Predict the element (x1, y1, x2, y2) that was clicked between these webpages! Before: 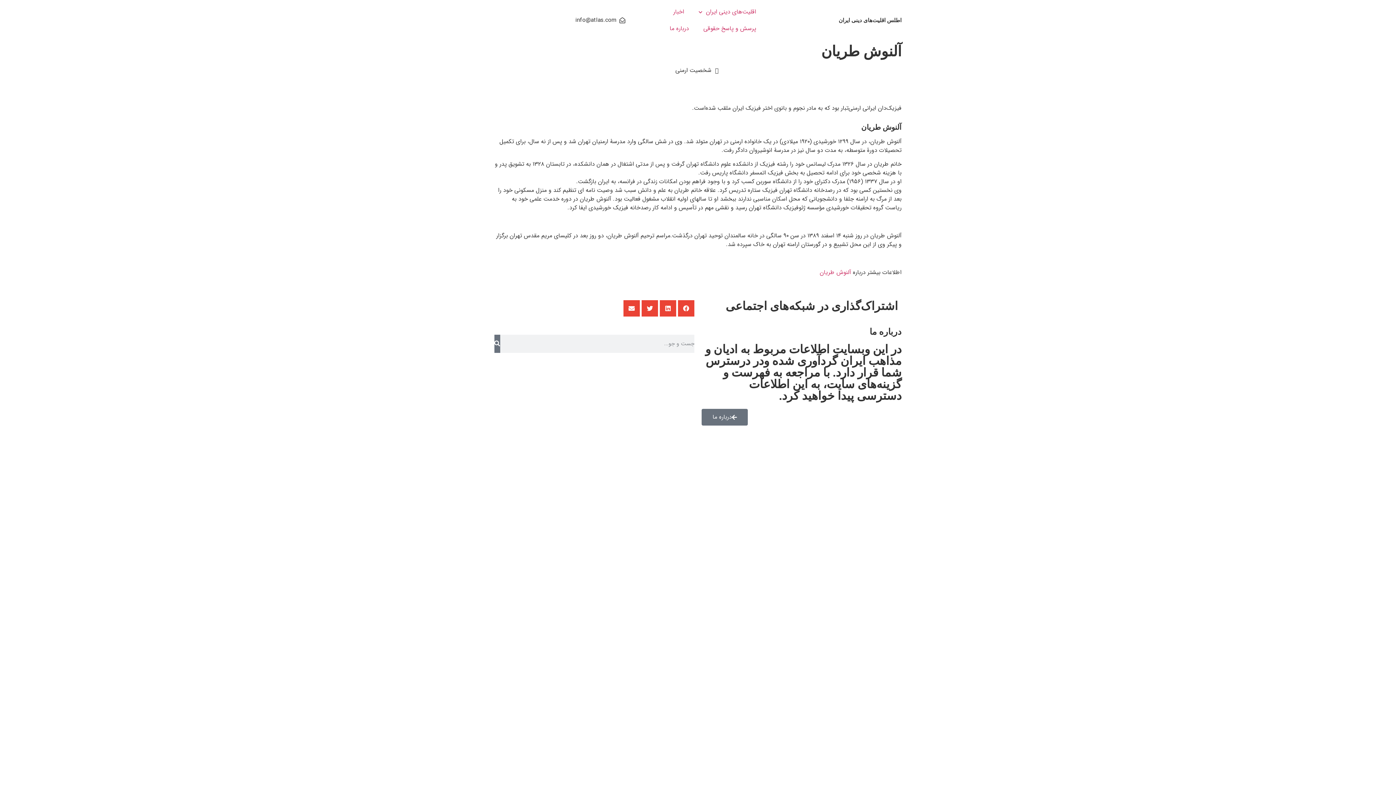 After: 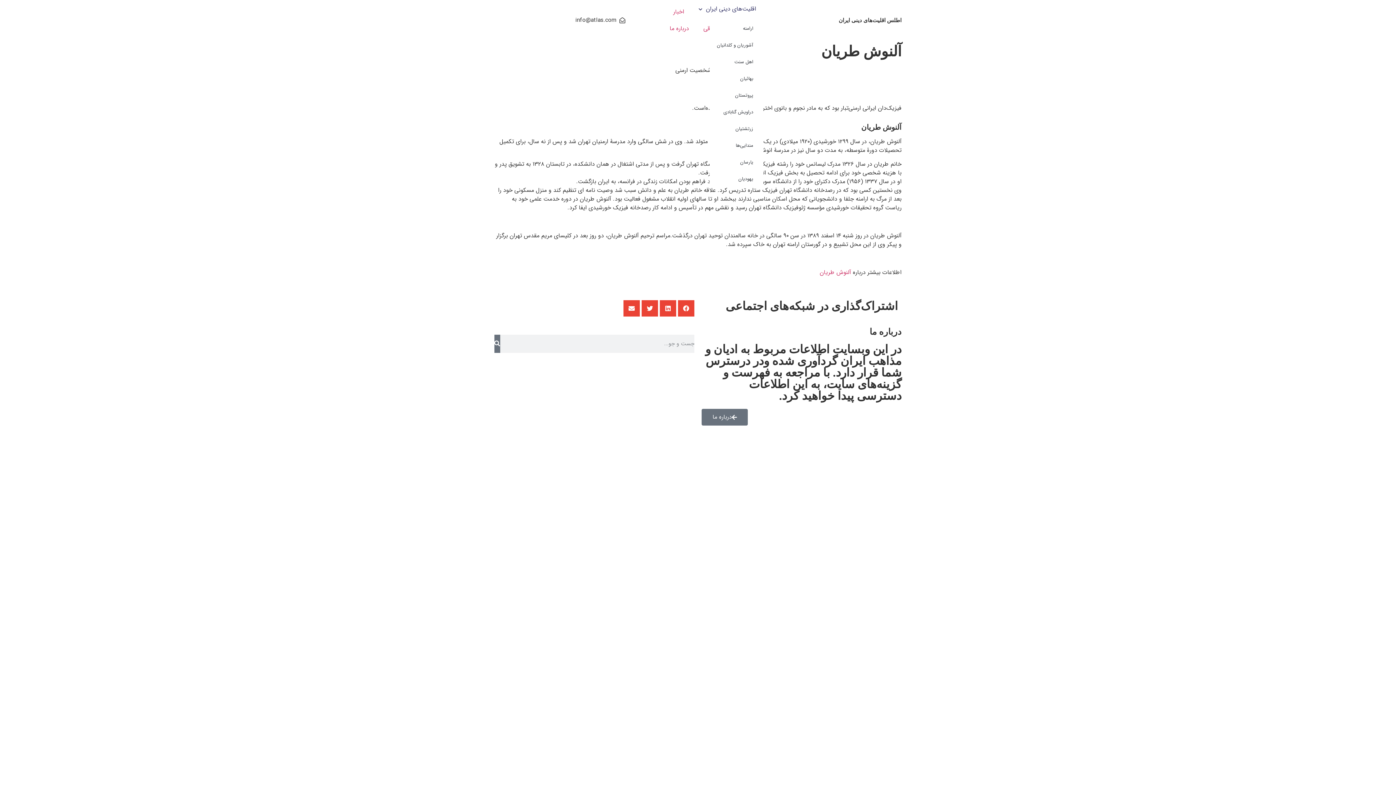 Action: label: اقلیت‌های دینی ایران bbox: (691, 3, 763, 20)